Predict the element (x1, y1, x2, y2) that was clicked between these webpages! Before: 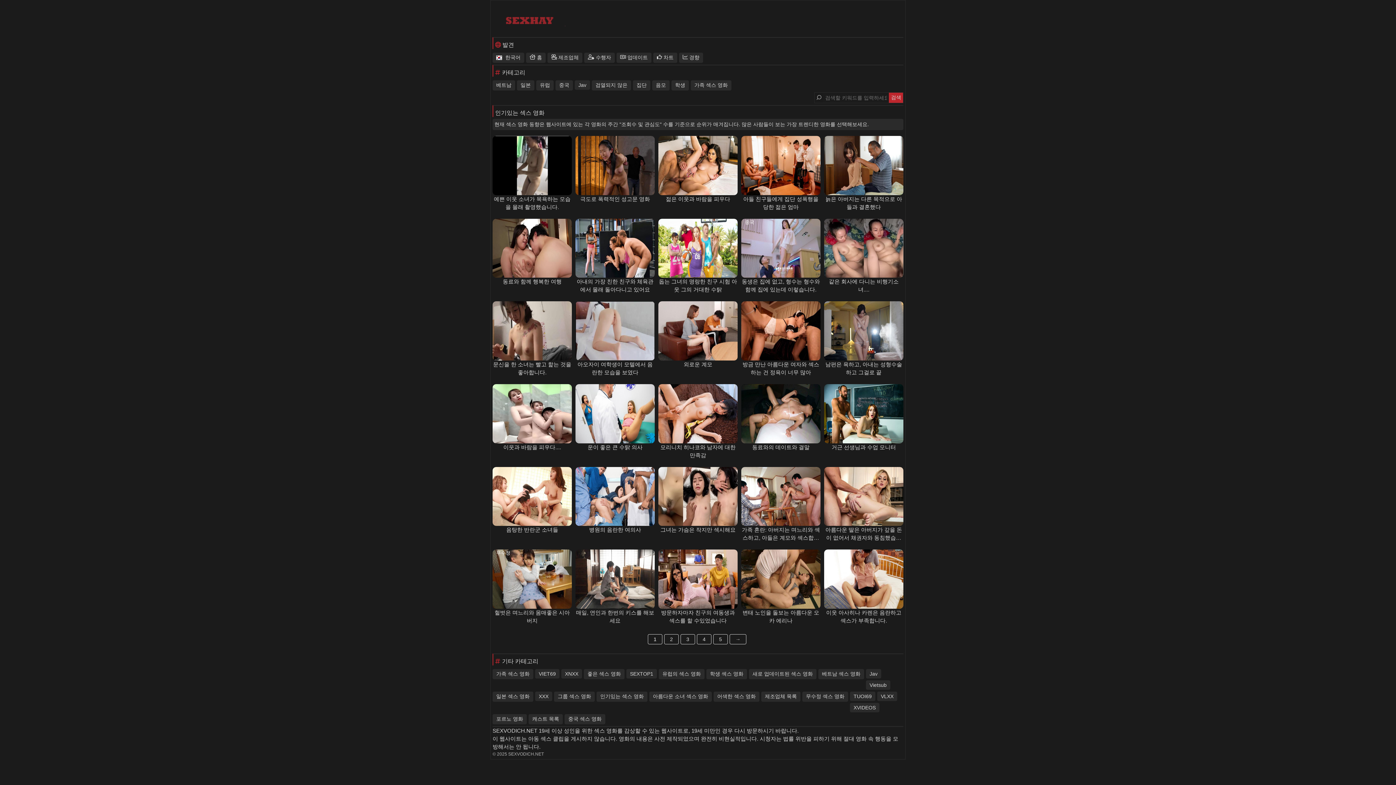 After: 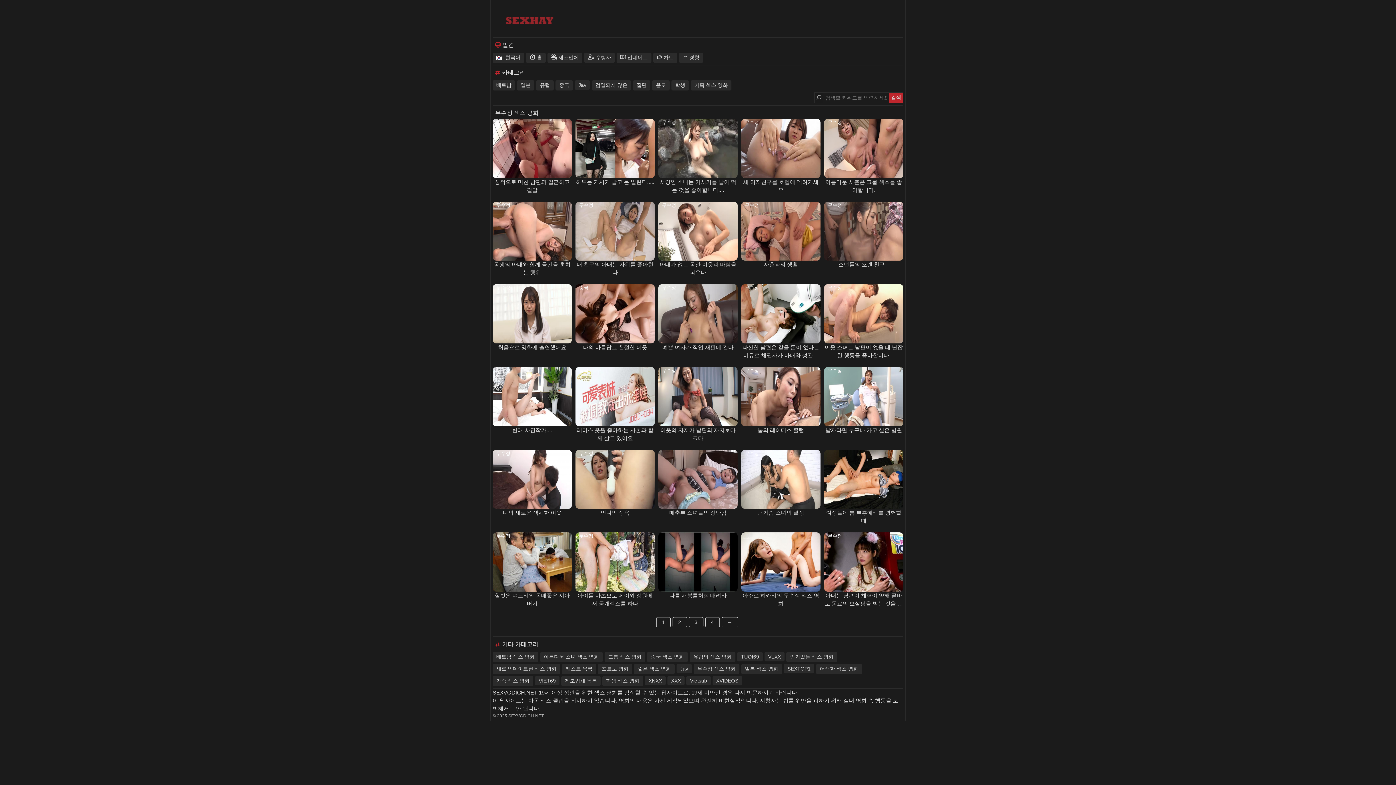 Action: label: 무수정 섹스 영화 bbox: (802, 691, 848, 702)